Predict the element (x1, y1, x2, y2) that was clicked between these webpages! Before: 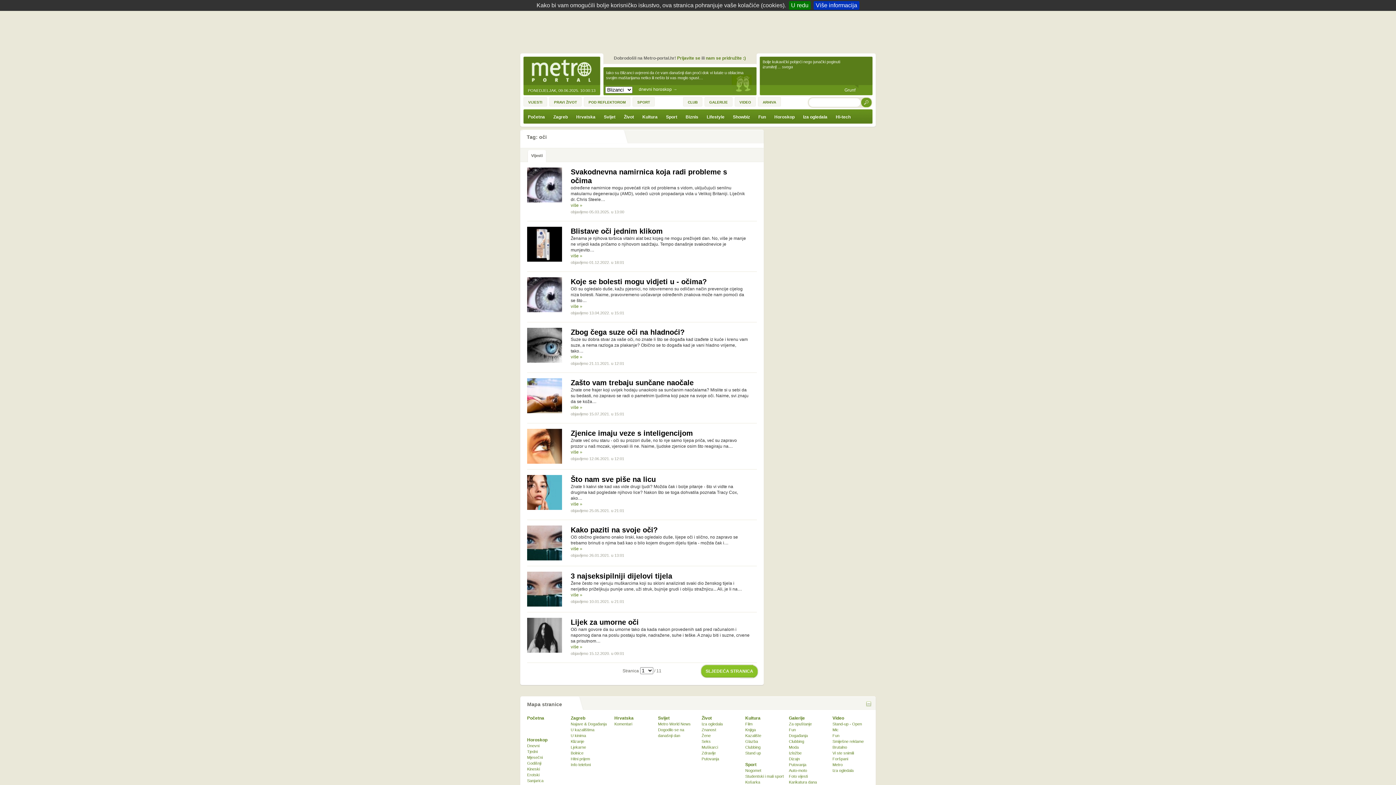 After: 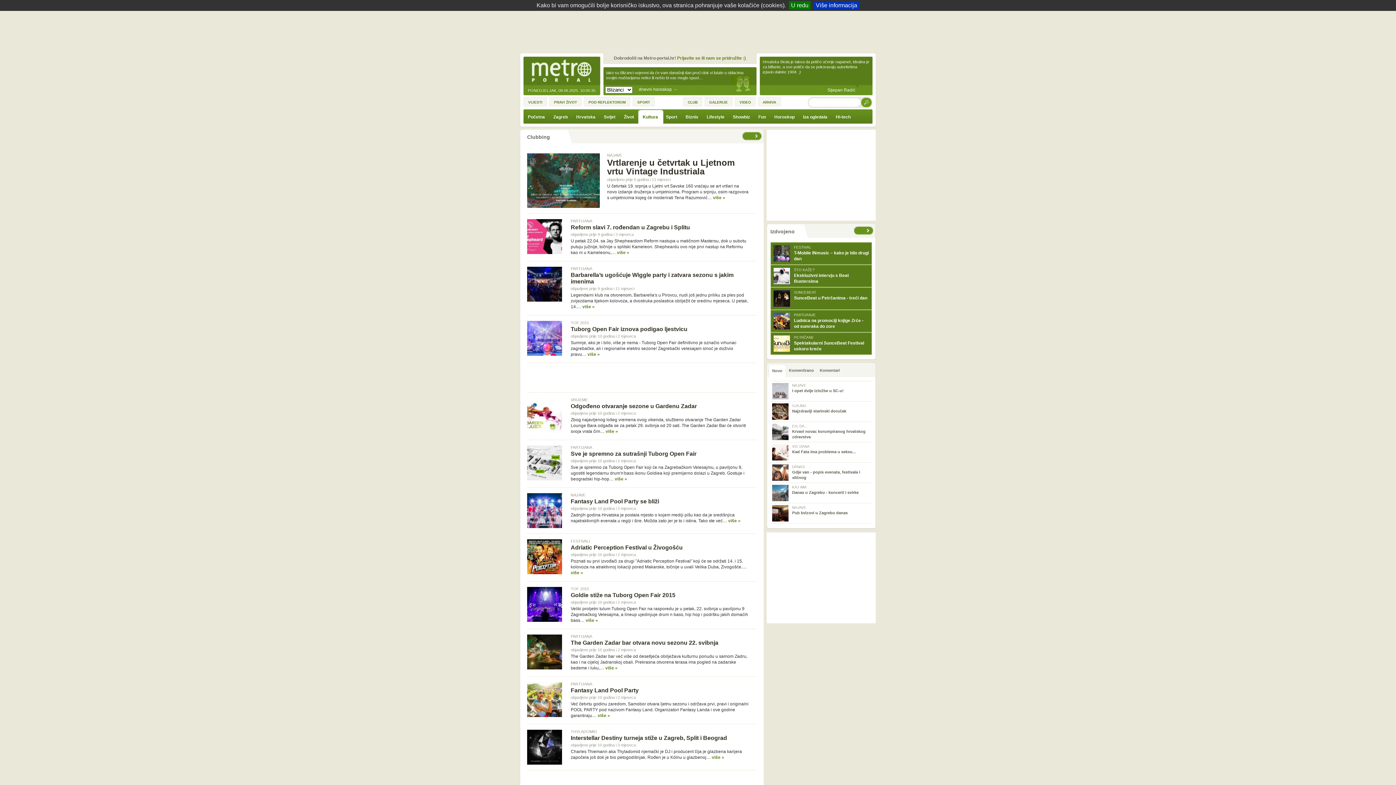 Action: label: Clubbing bbox: (745, 745, 760, 749)